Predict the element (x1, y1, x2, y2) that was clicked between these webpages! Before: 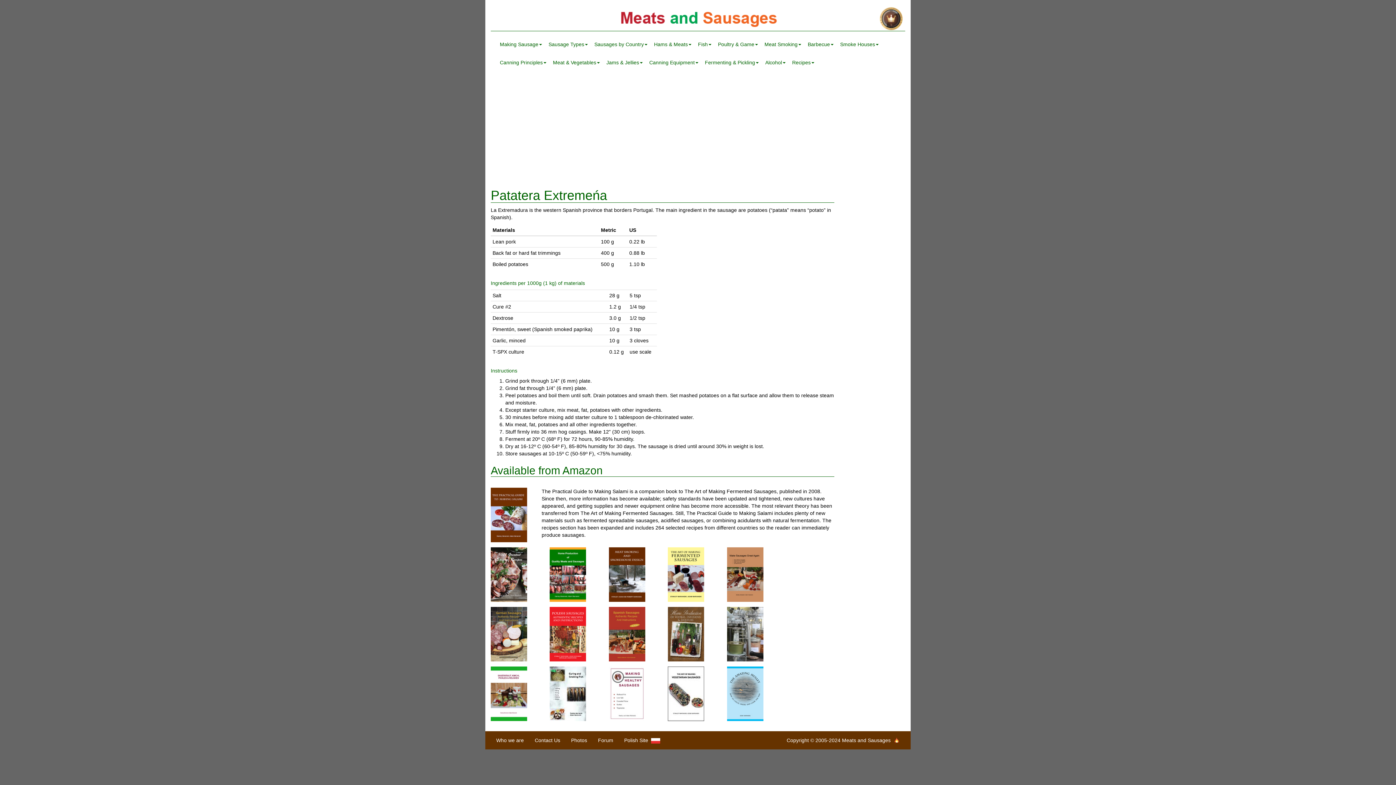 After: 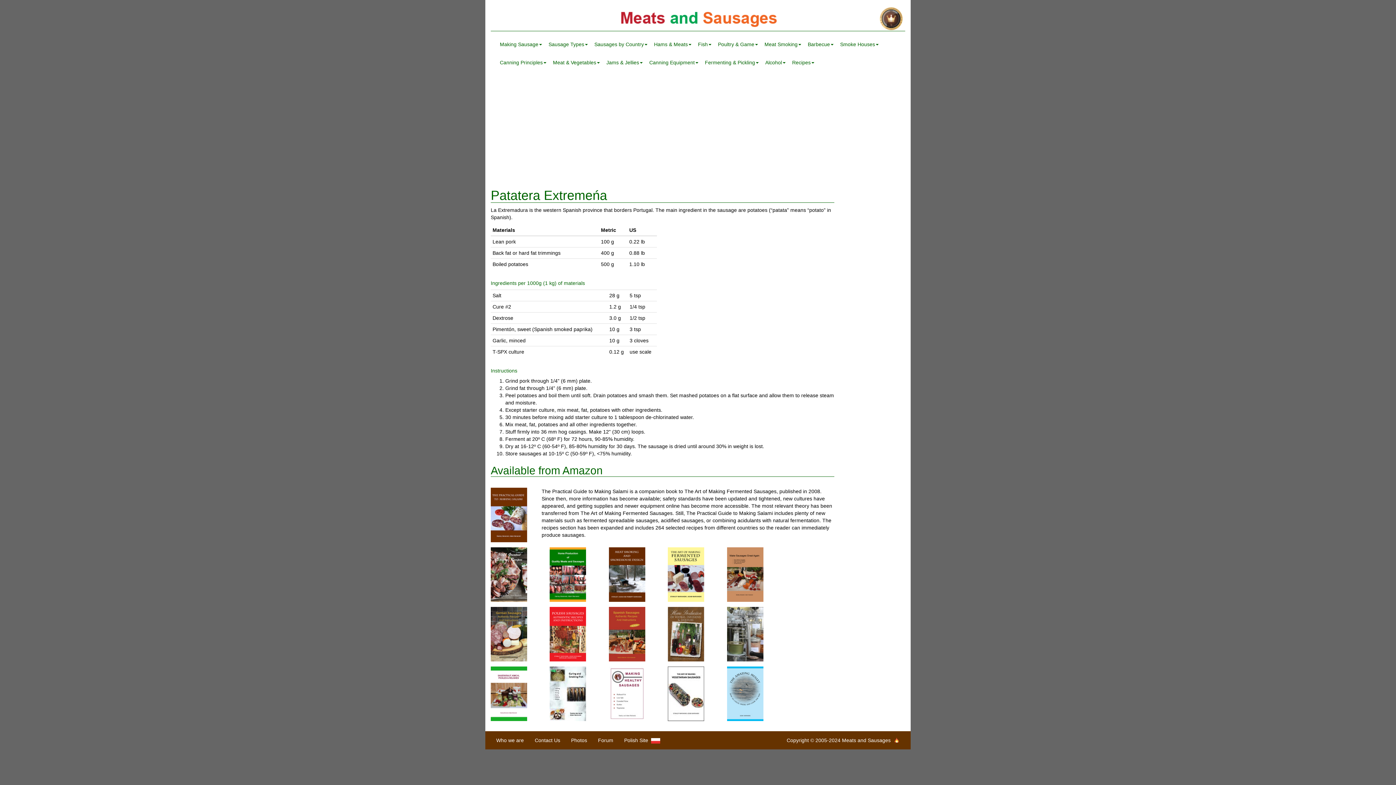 Action: bbox: (727, 571, 763, 577)